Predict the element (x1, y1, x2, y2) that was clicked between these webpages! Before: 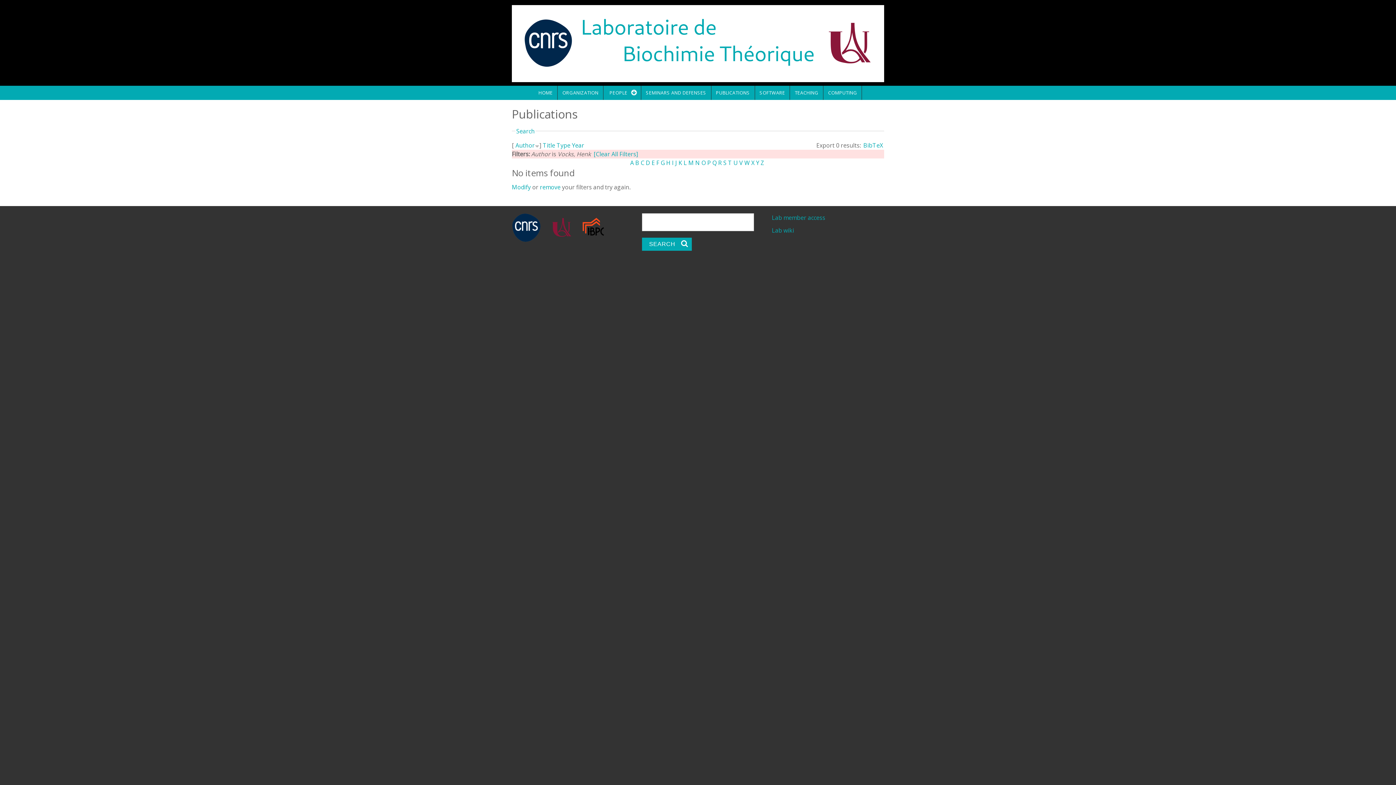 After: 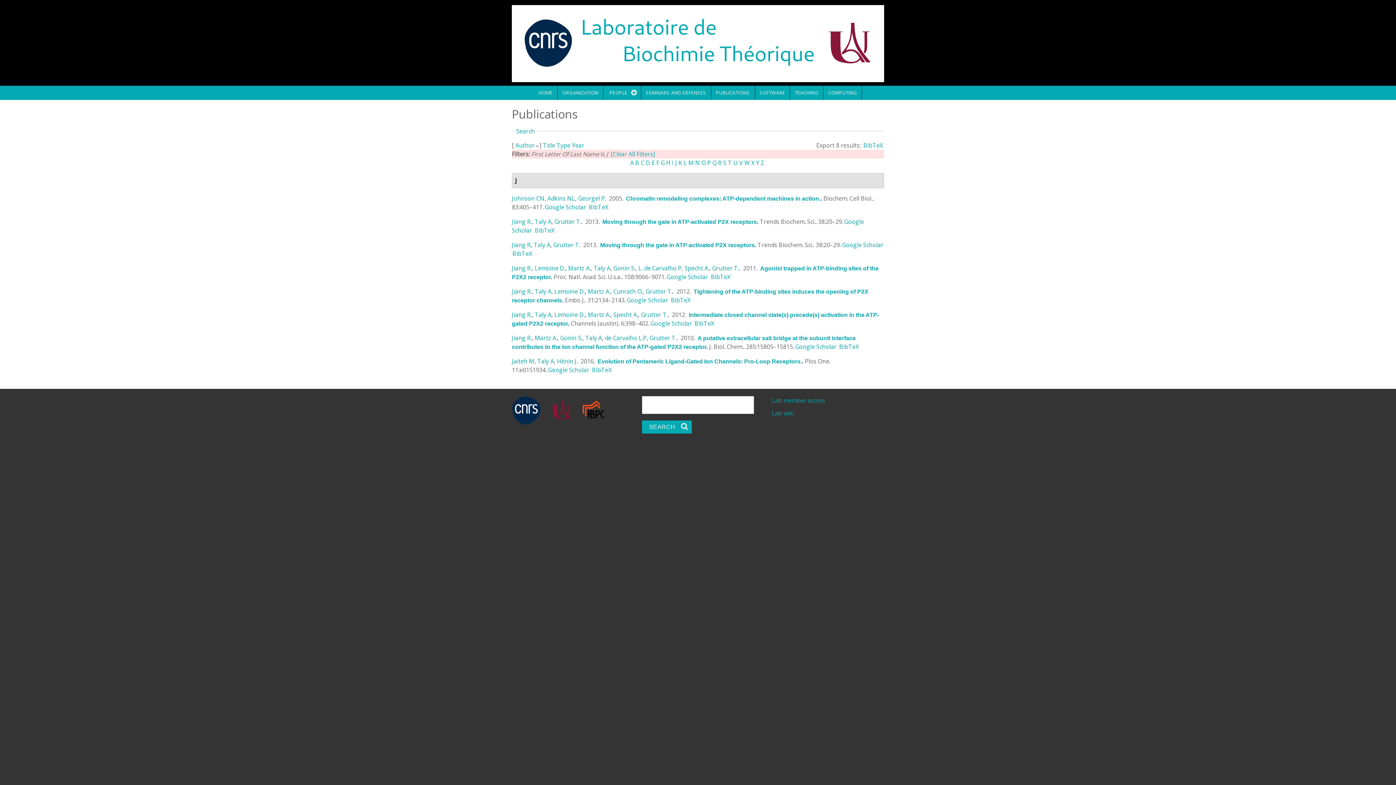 Action: bbox: (675, 158, 677, 166) label: J